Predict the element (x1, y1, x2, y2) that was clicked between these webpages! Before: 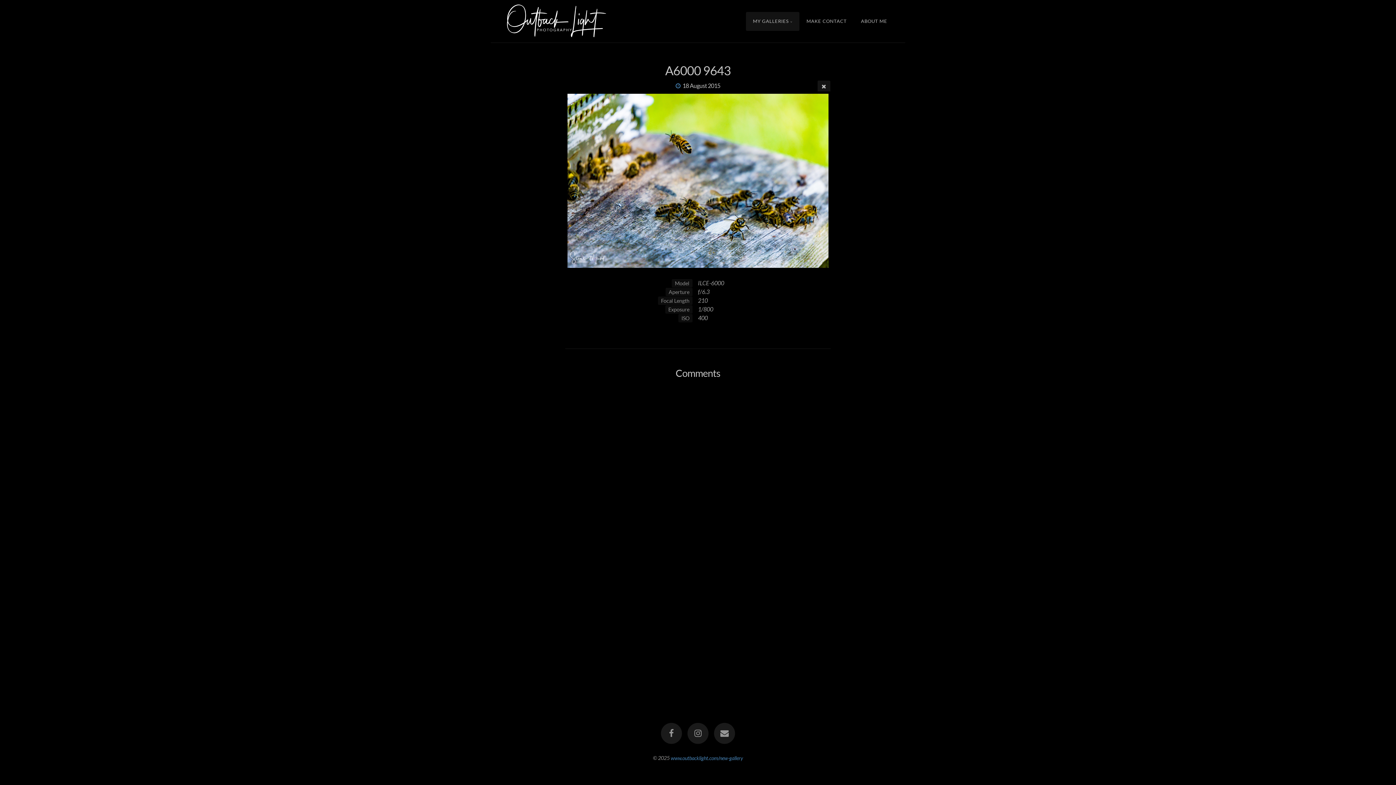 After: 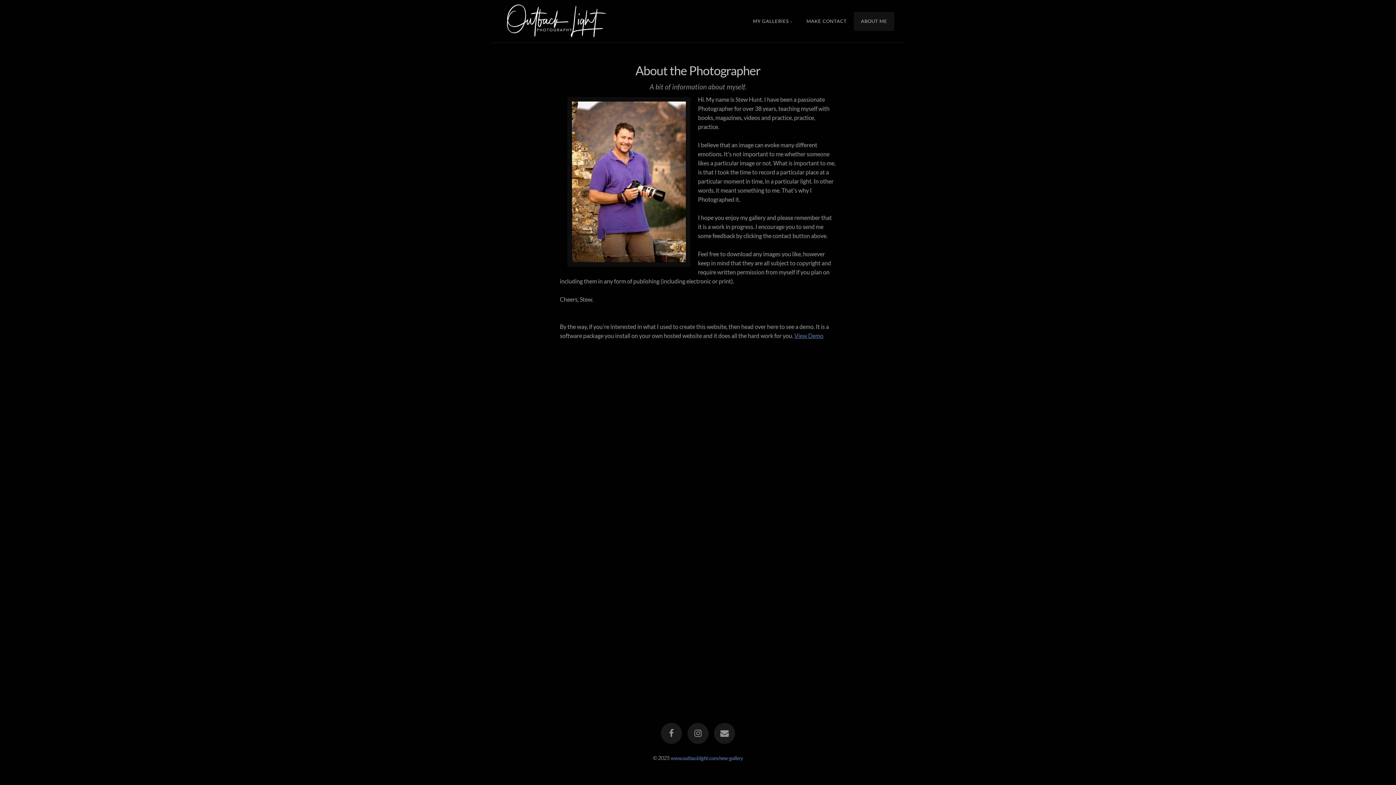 Action: label: ABOUT ME bbox: (854, 11, 894, 30)